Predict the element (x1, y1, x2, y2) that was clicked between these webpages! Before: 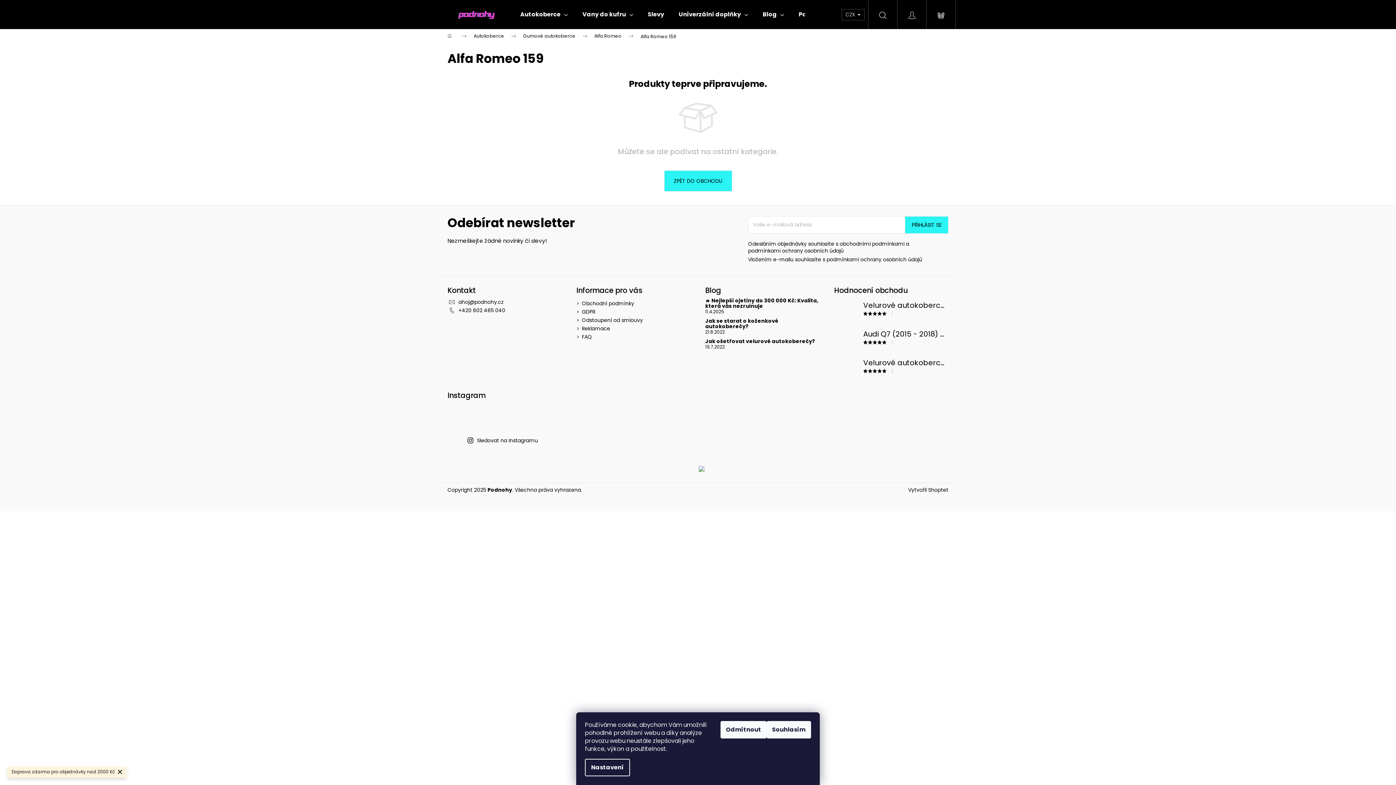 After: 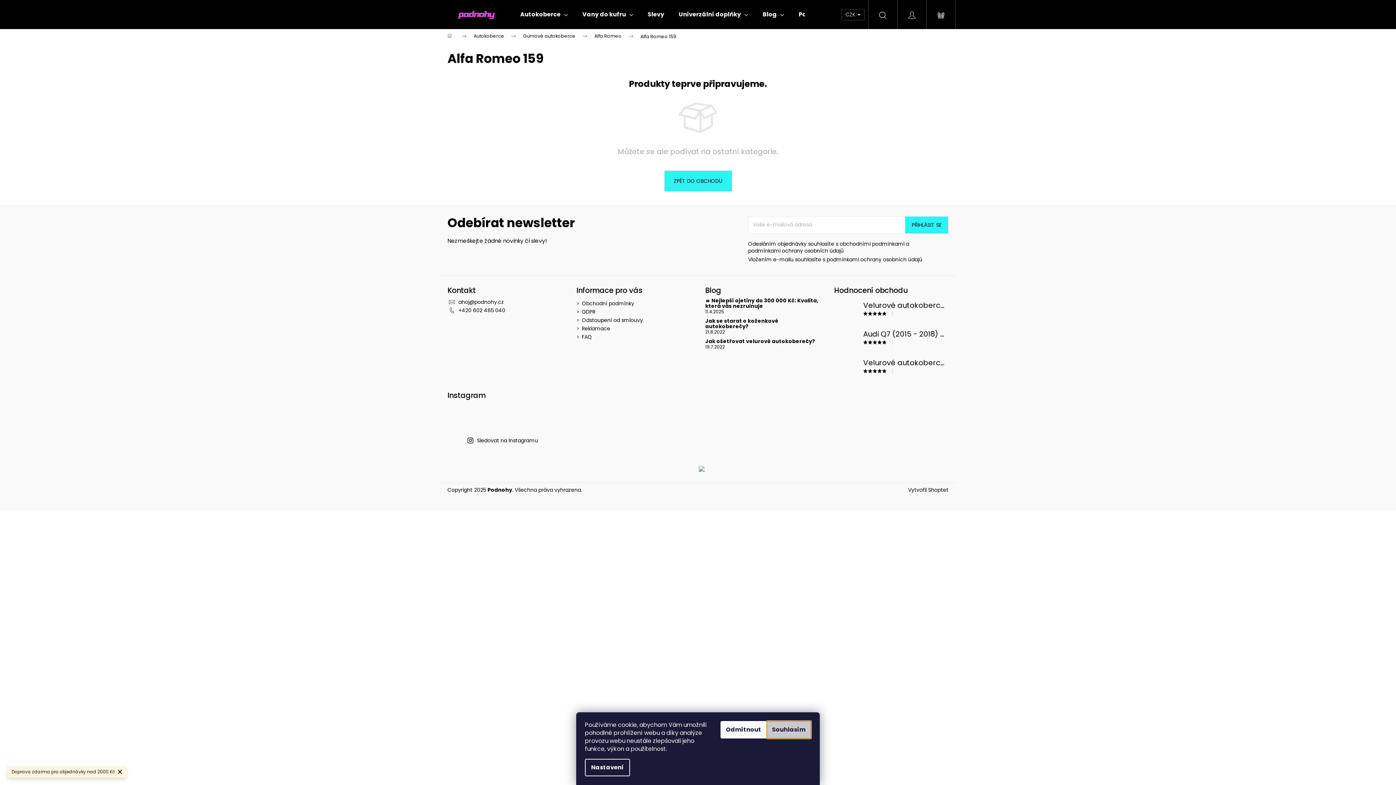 Action: label: Souhlasím bbox: (766, 721, 811, 738)